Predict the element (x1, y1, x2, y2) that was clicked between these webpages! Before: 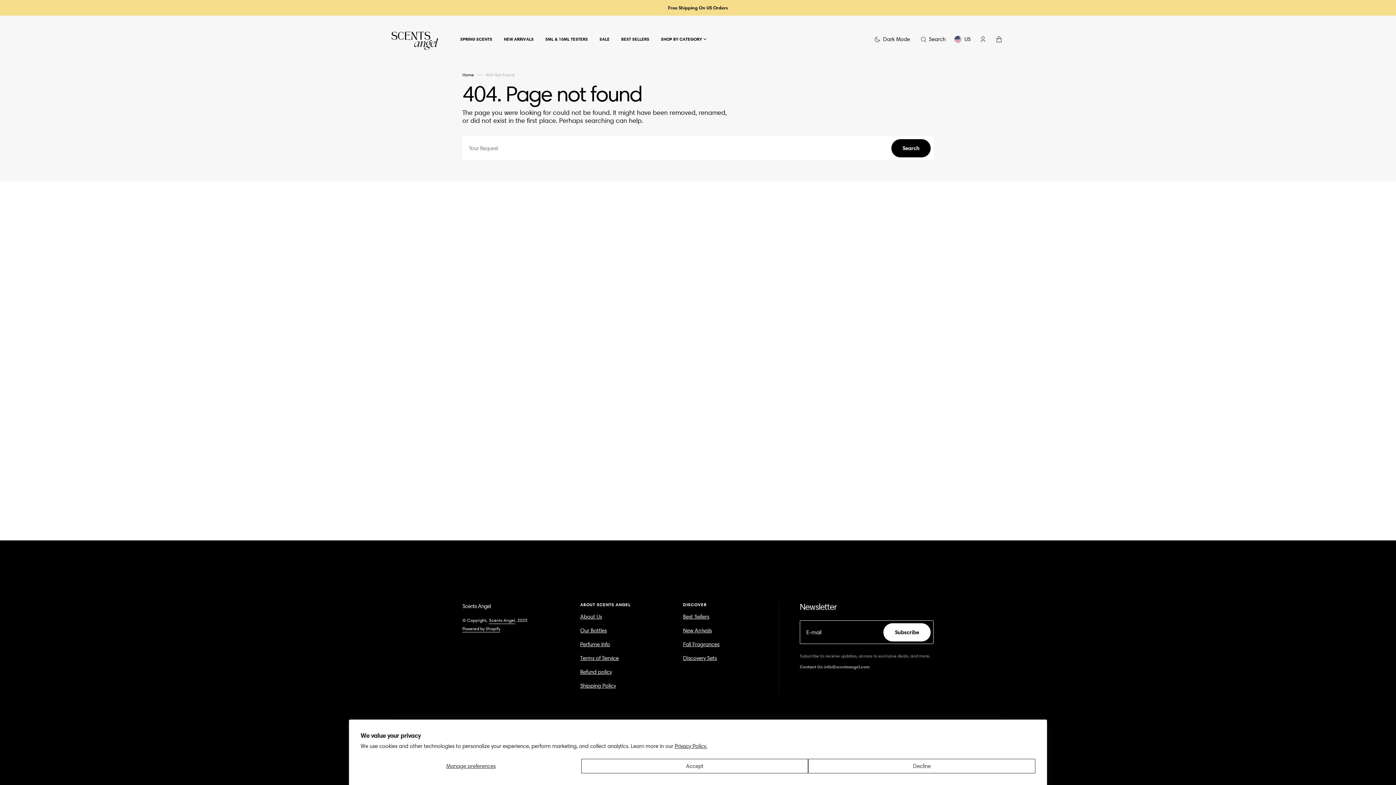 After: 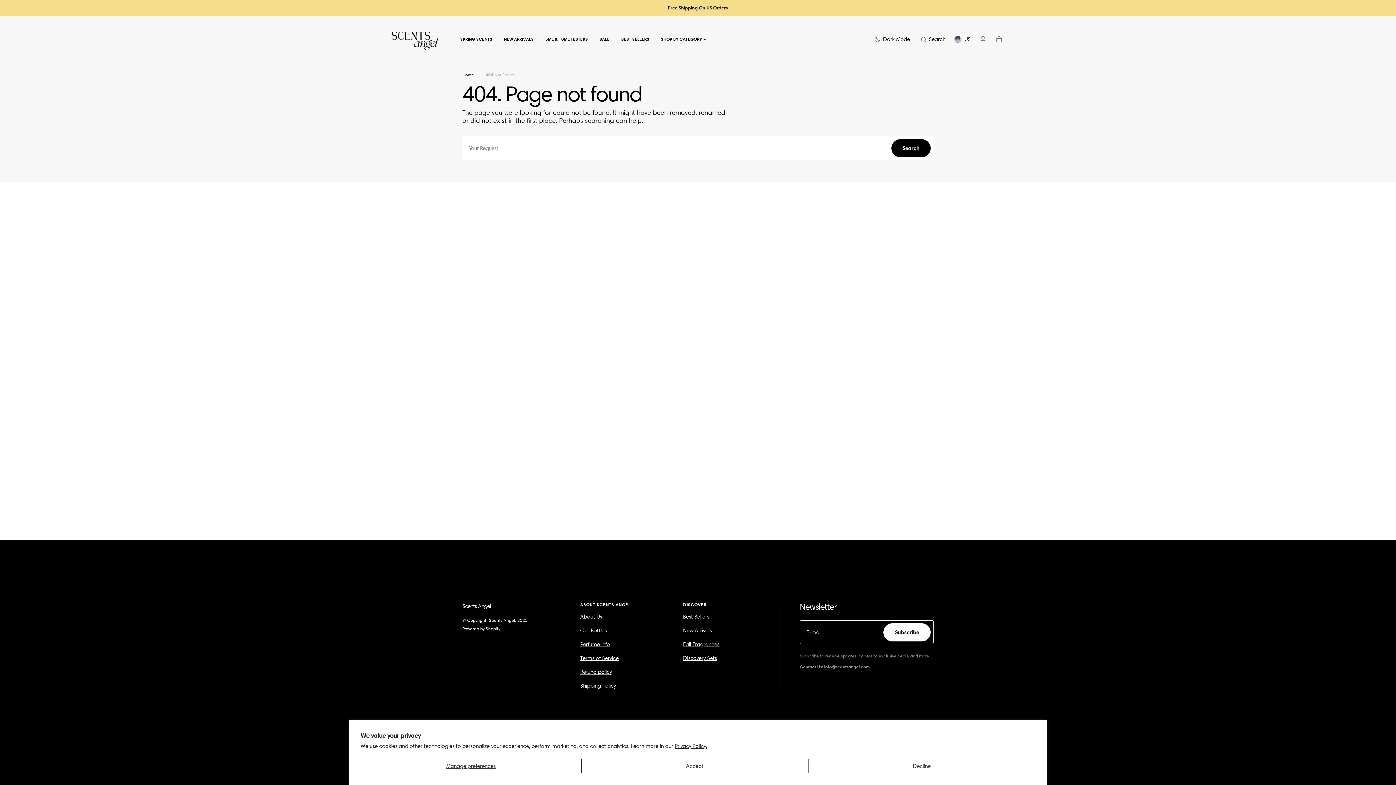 Action: label: Salepify App bbox: (697, 475, 722, 480)